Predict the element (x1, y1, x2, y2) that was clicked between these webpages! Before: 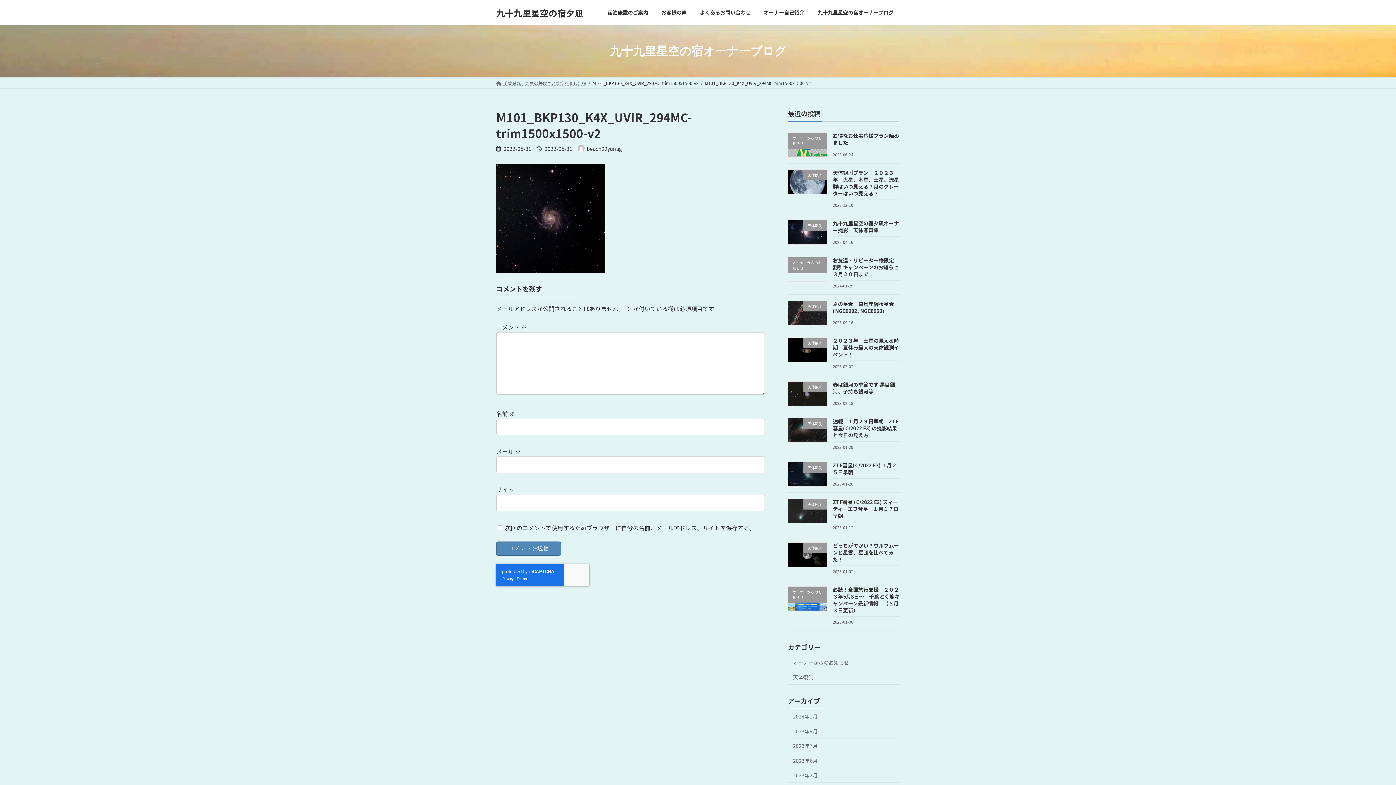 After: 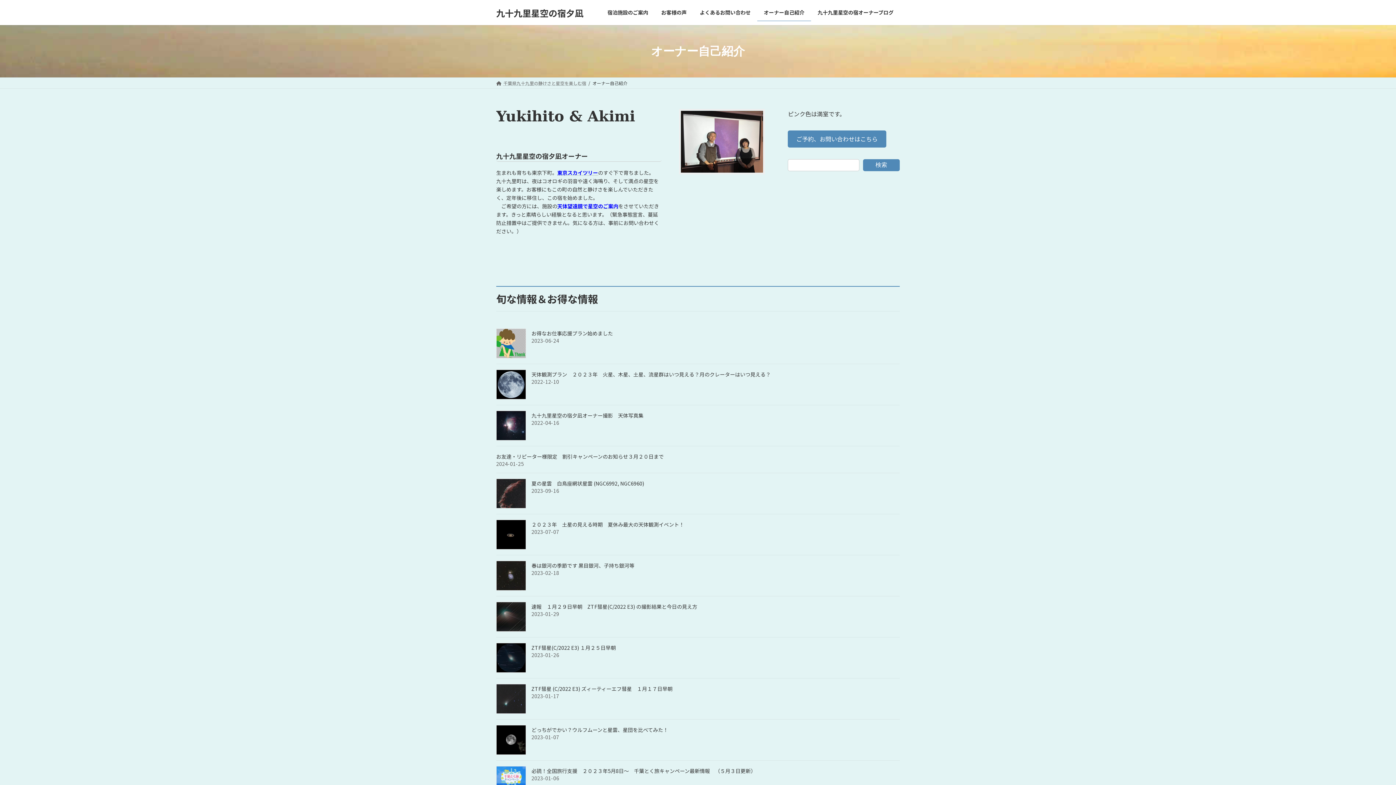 Action: label: オーナー自己紹介 bbox: (757, 3, 811, 21)